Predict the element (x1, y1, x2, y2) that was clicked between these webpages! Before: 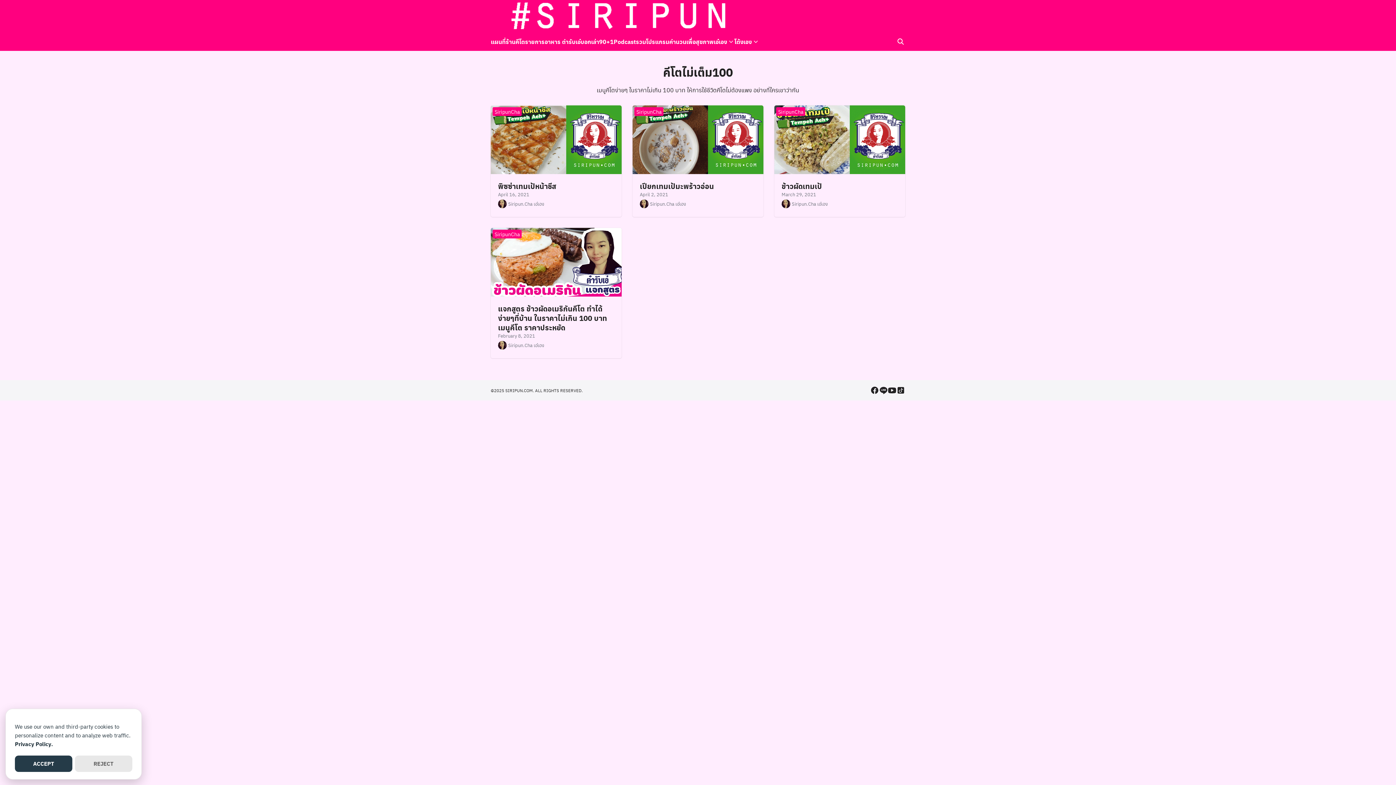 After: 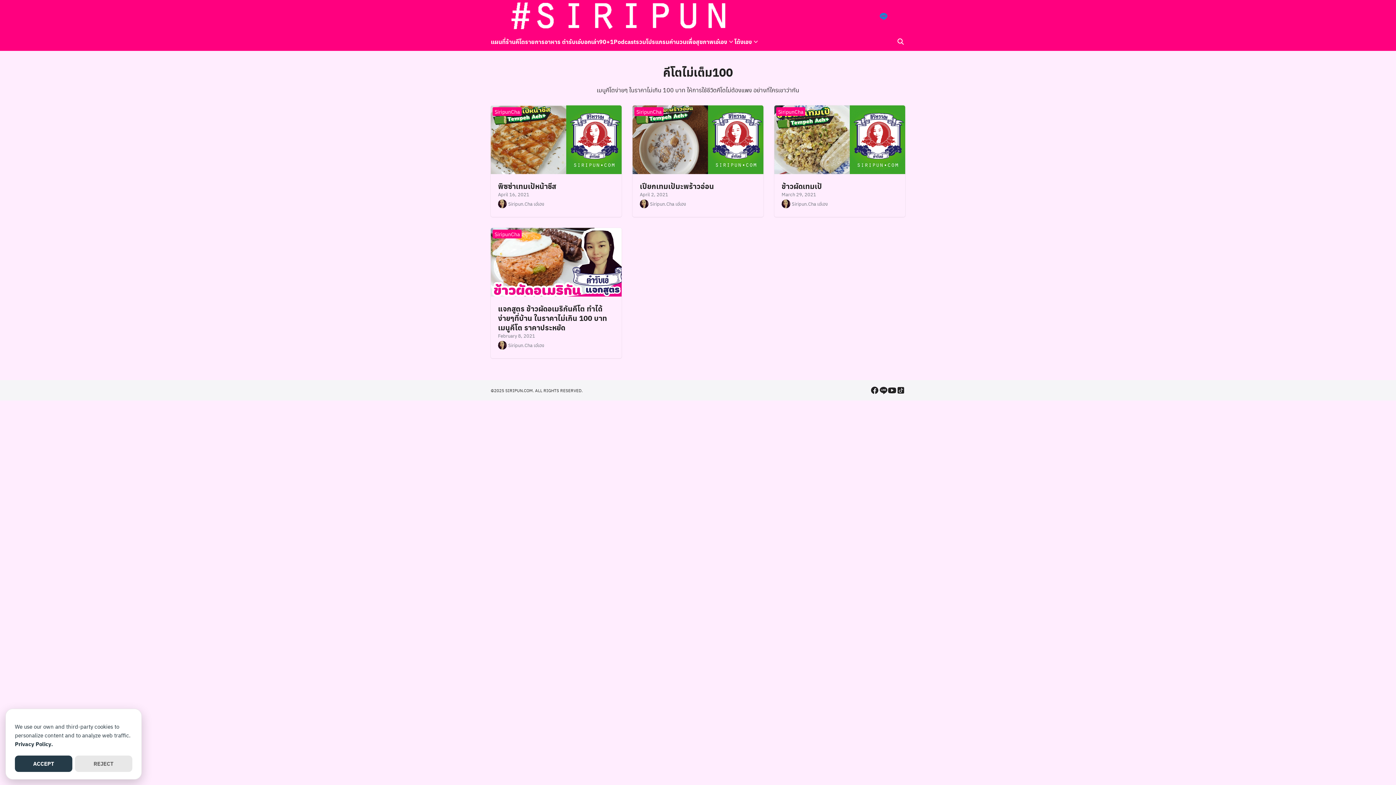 Action: bbox: (879, 12, 888, 20) label: line